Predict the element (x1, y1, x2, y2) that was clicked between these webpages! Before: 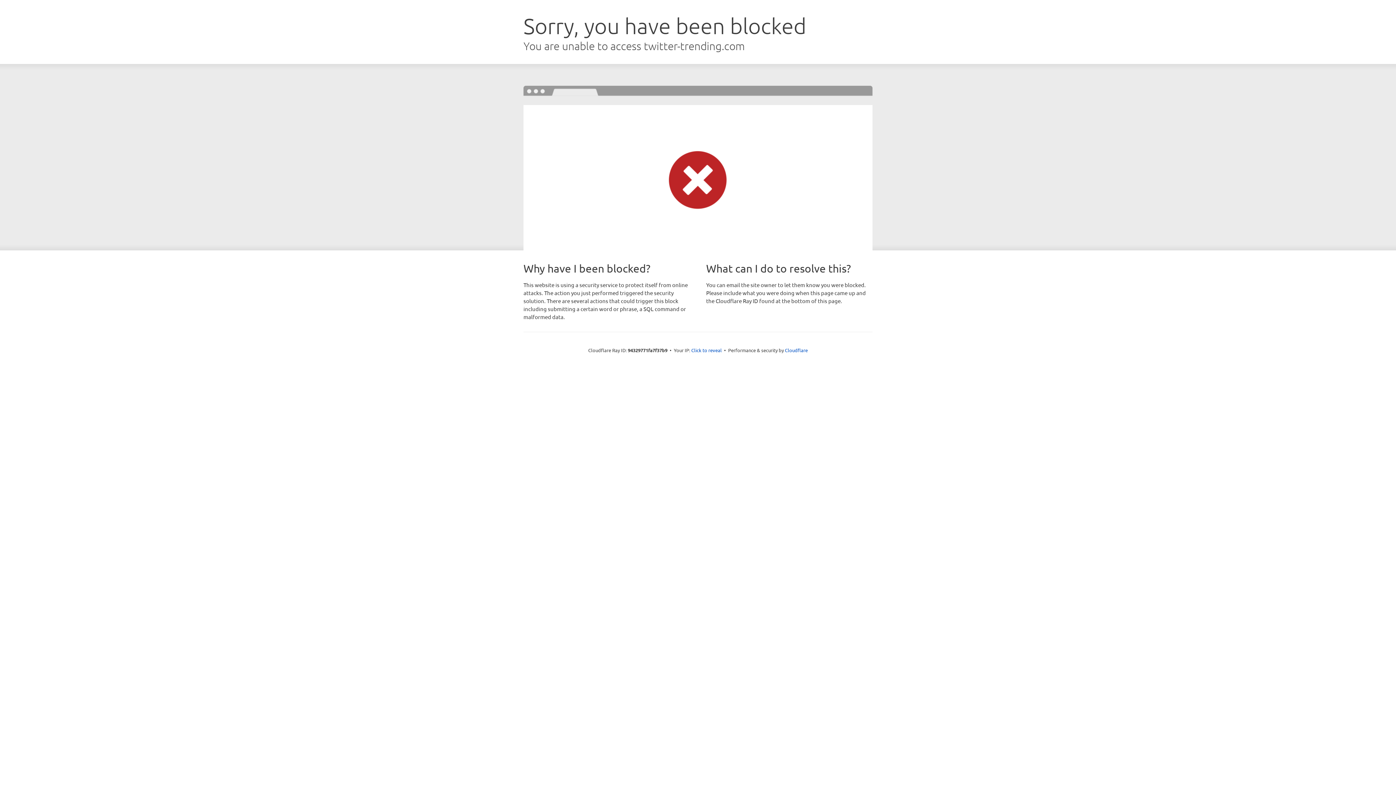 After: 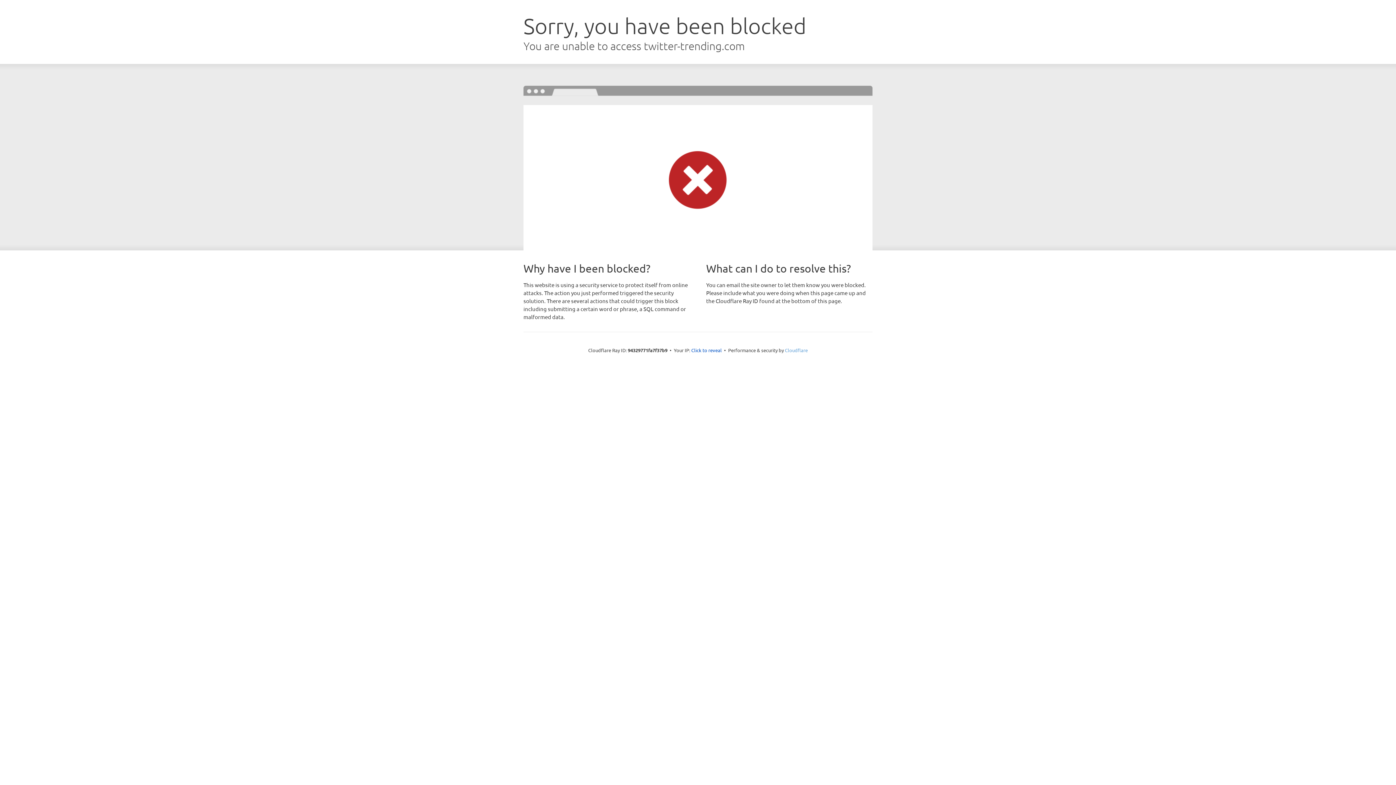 Action: label: Cloudflare bbox: (785, 347, 808, 353)